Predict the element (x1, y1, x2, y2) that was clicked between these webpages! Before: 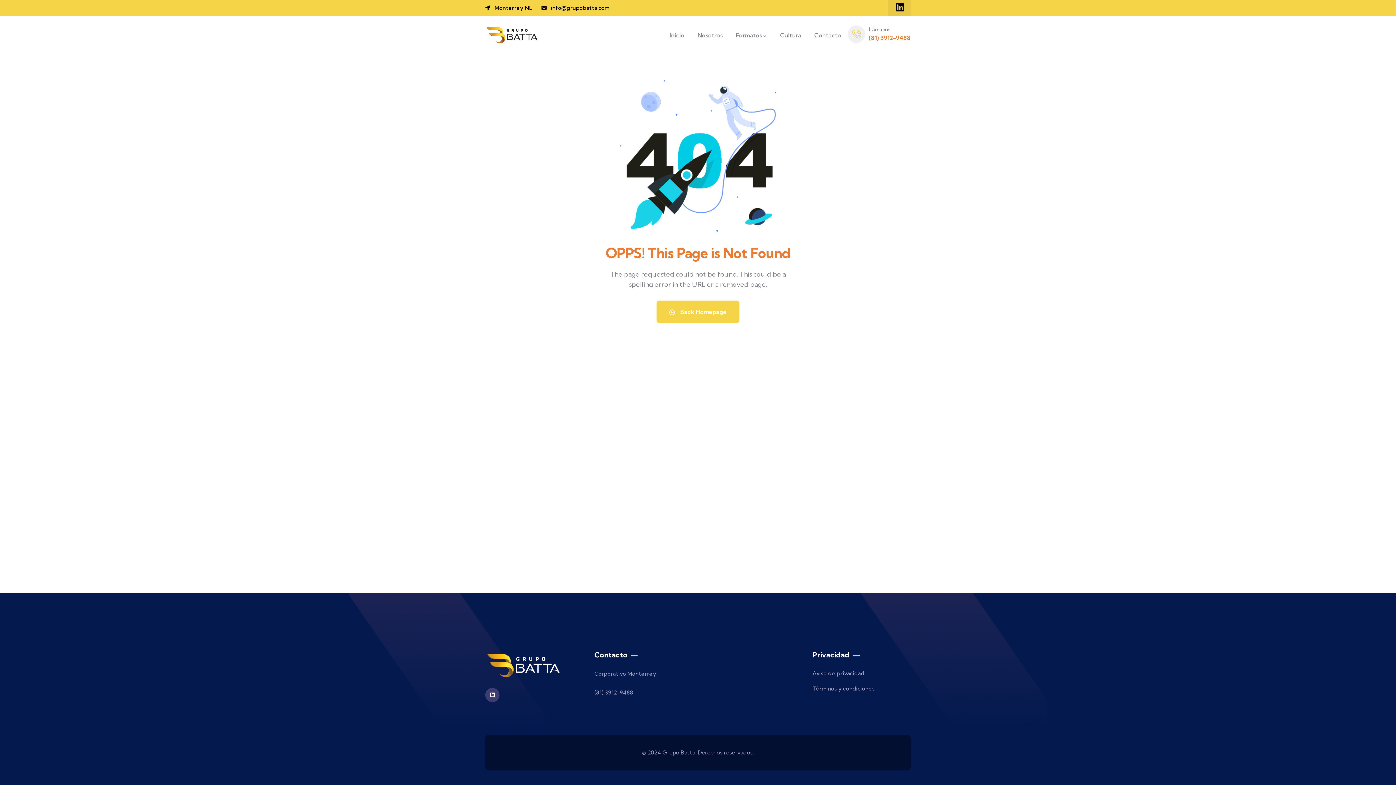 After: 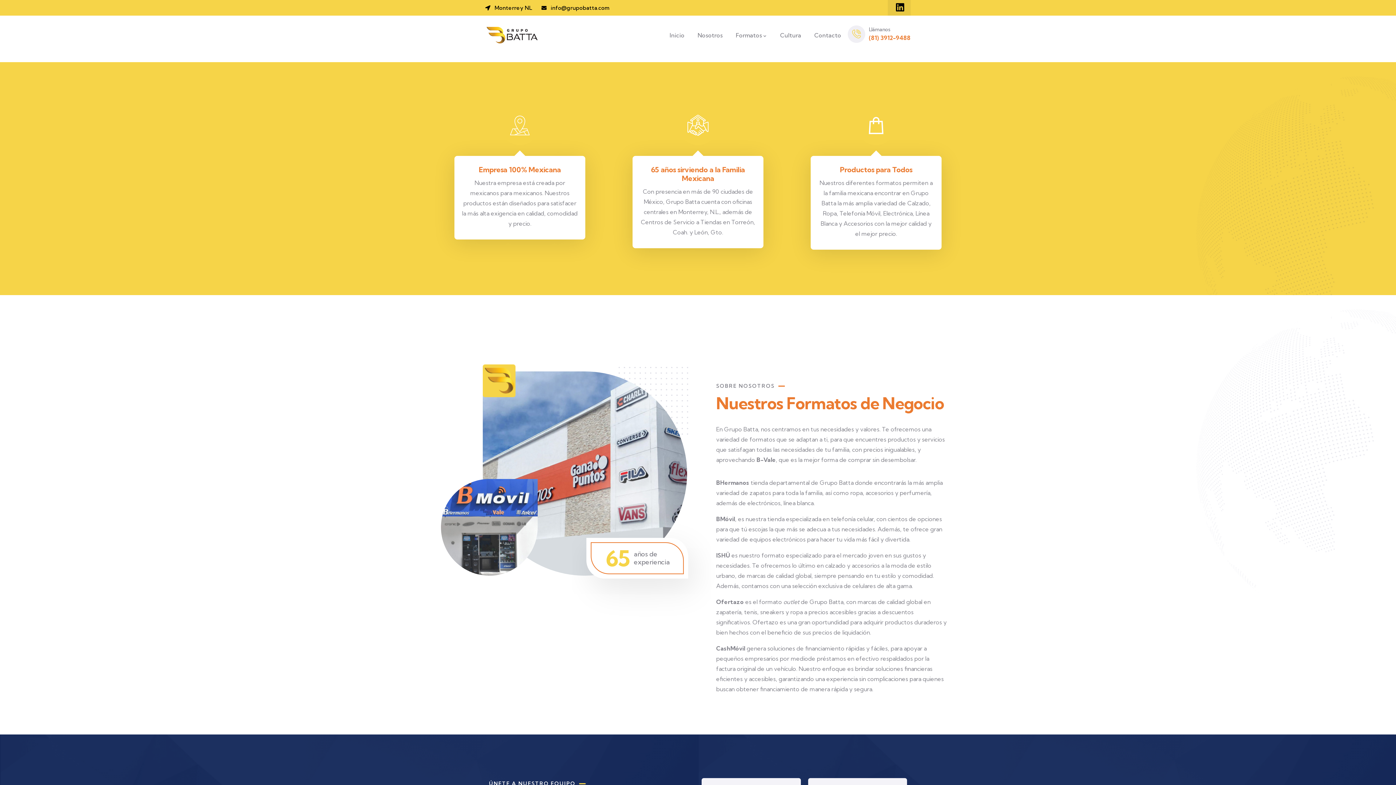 Action: bbox: (485, 651, 562, 681)